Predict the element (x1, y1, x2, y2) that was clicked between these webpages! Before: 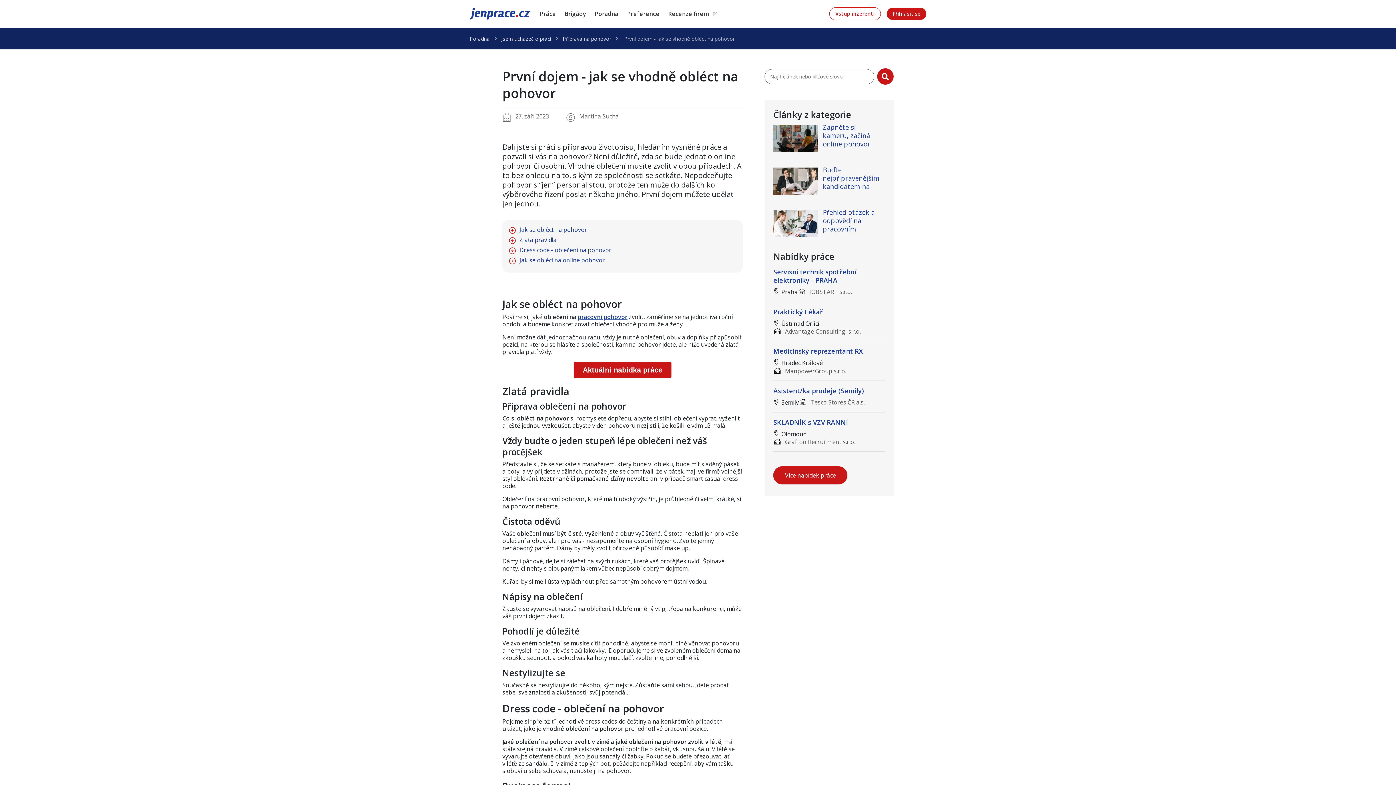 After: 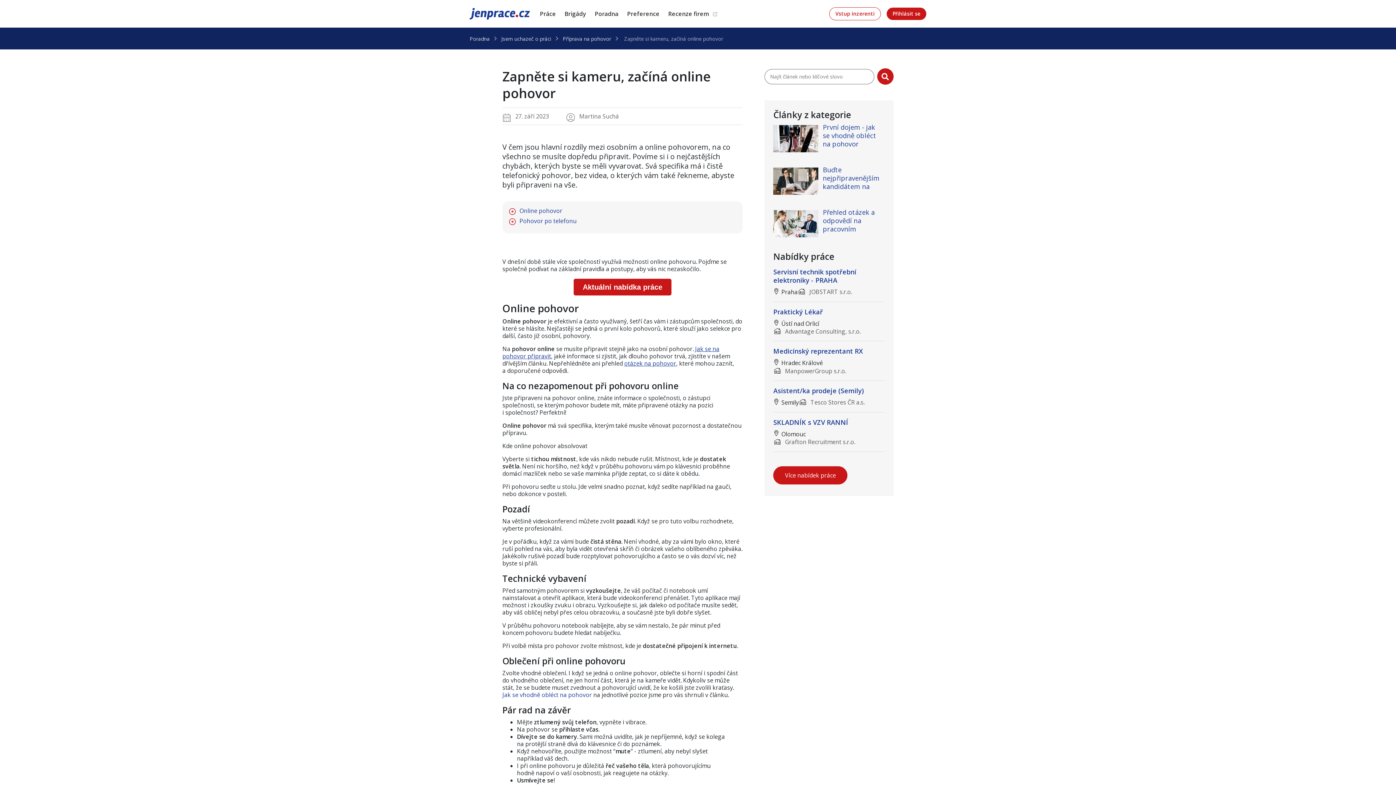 Action: bbox: (773, 123, 885, 157)